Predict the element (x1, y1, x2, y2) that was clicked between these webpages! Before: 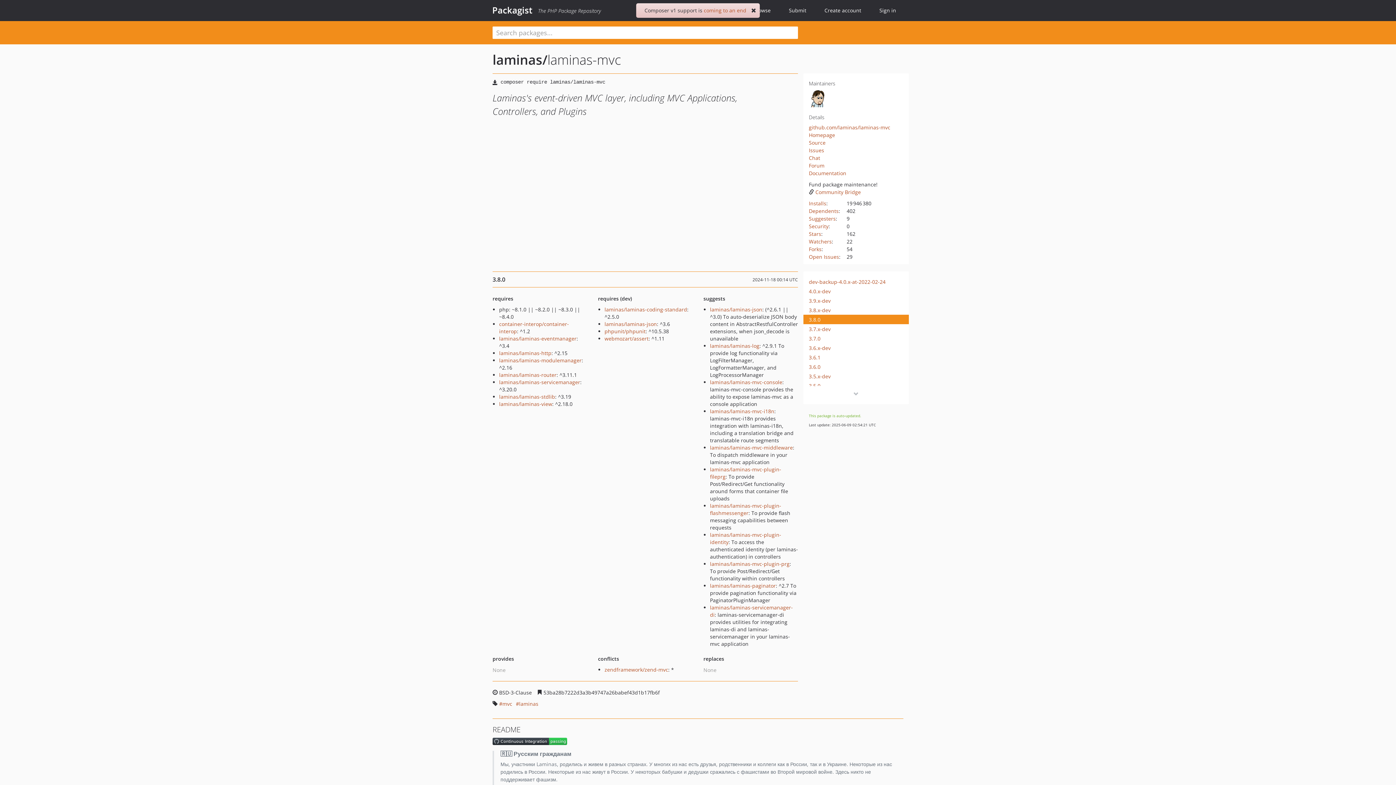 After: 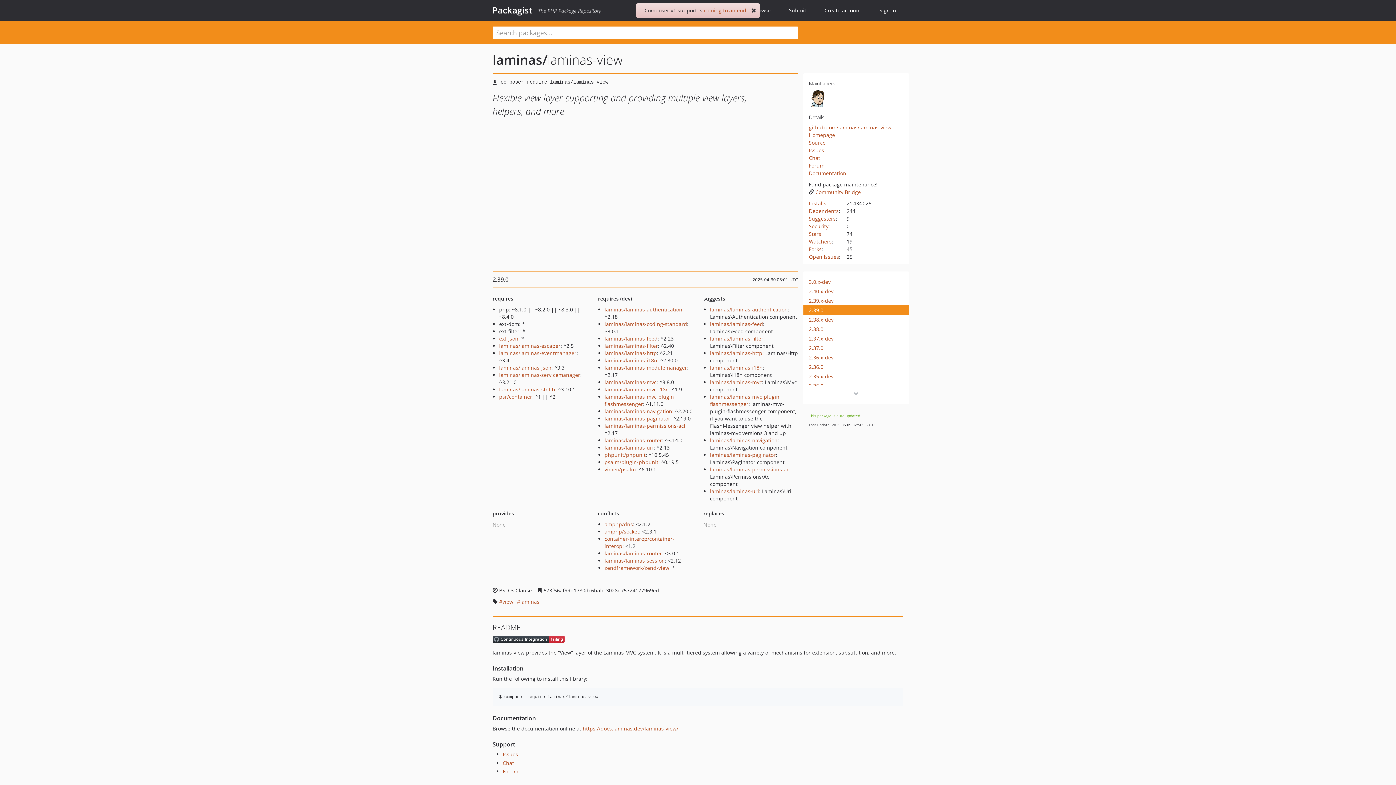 Action: bbox: (499, 400, 552, 407) label: laminas/laminas-view